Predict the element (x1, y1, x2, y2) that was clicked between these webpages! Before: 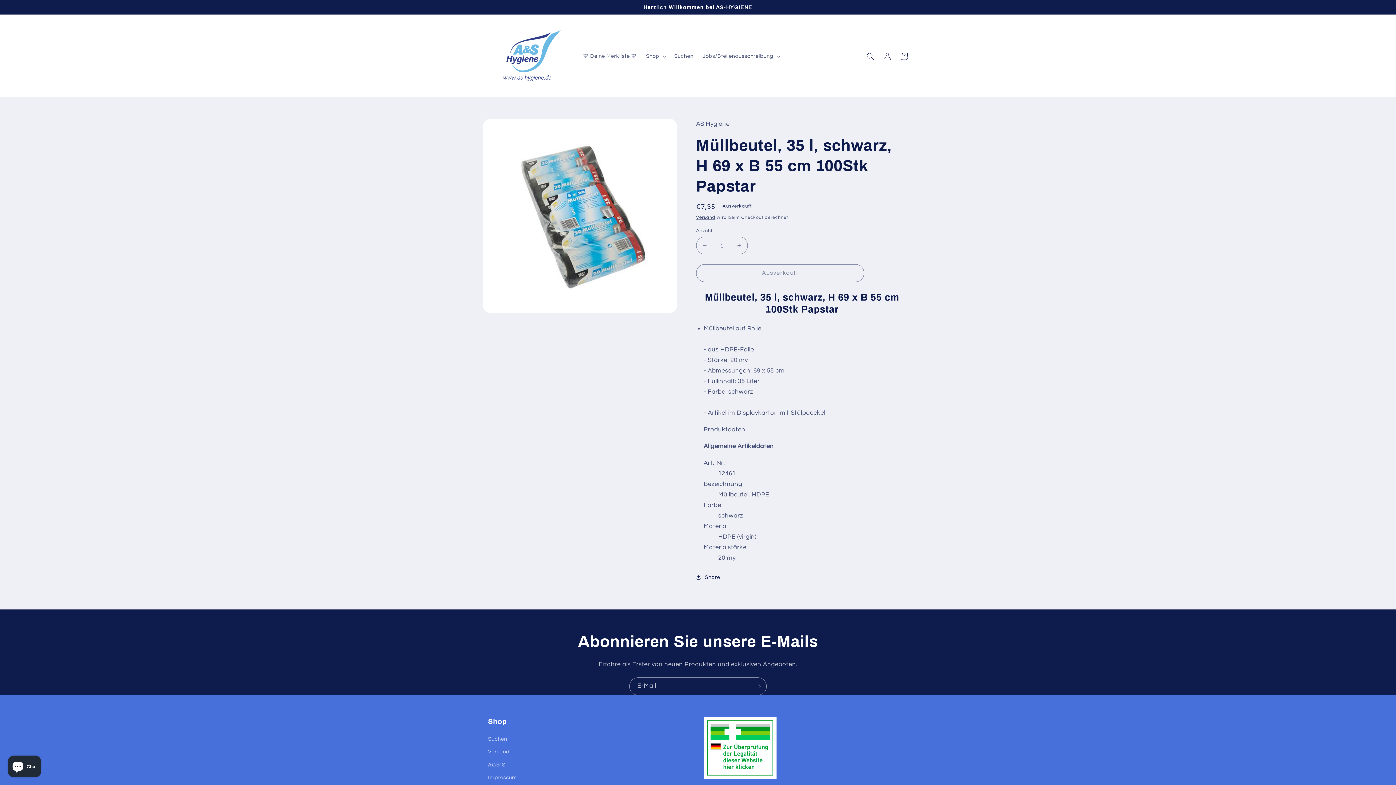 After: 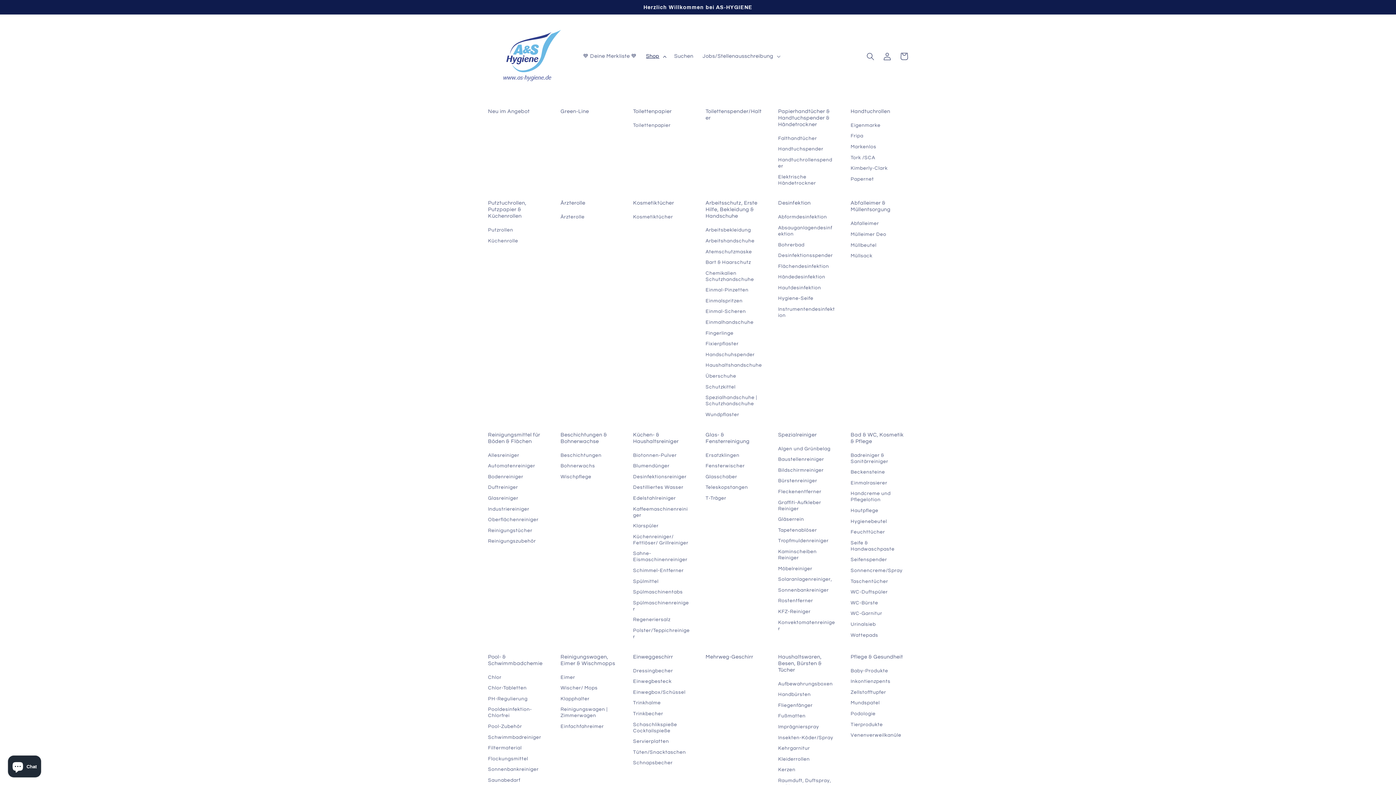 Action: bbox: (641, 48, 669, 64) label: Shop